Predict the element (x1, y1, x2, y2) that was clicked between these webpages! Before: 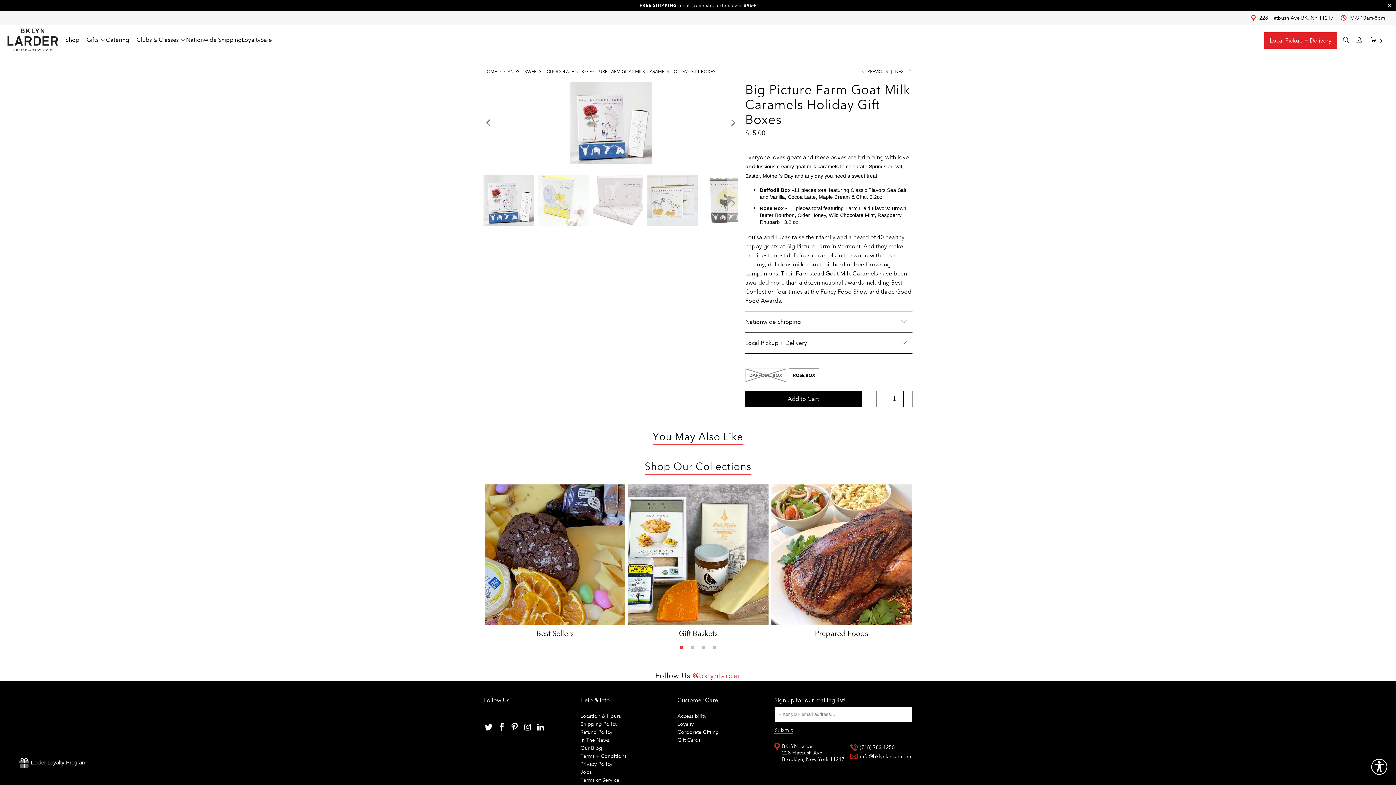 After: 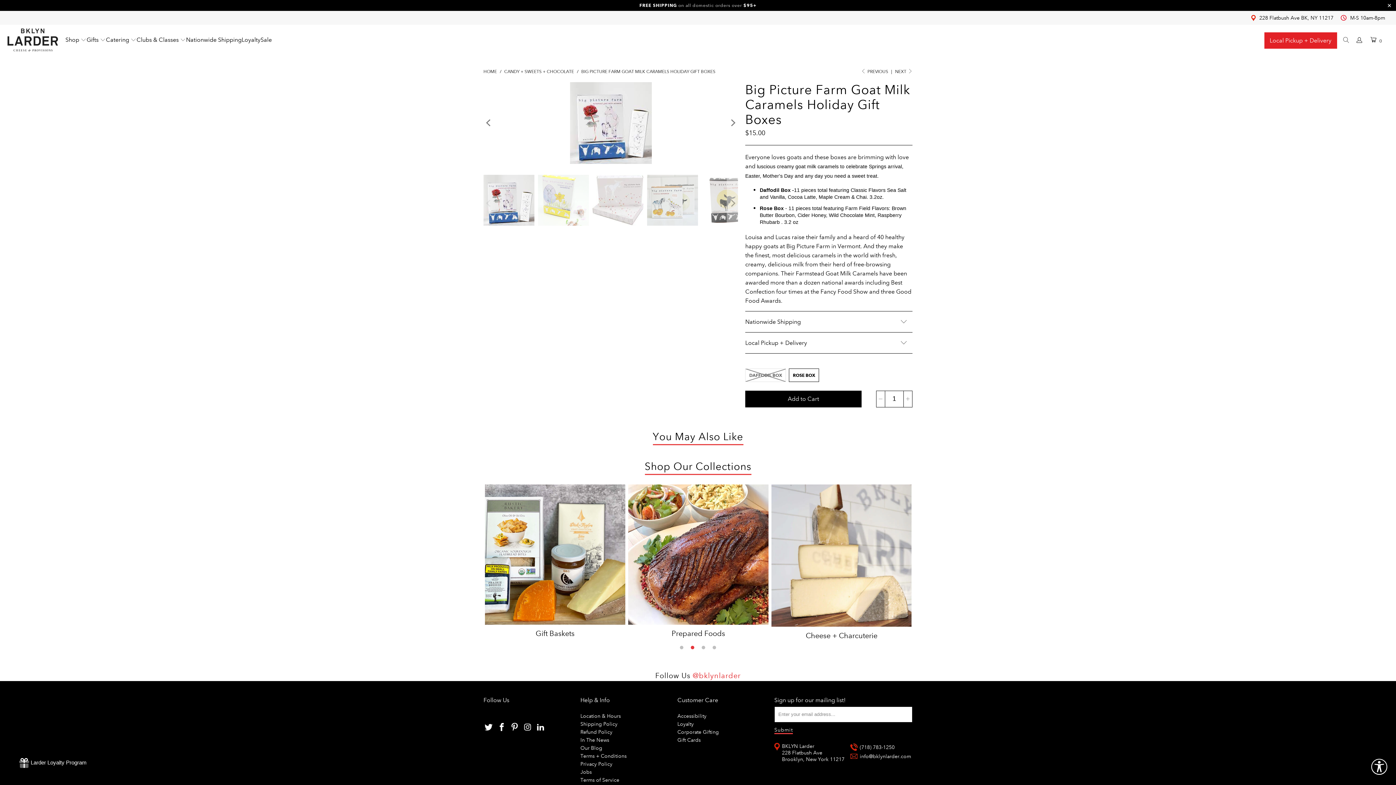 Action: bbox: (689, 644, 696, 651) label: 2 of 2